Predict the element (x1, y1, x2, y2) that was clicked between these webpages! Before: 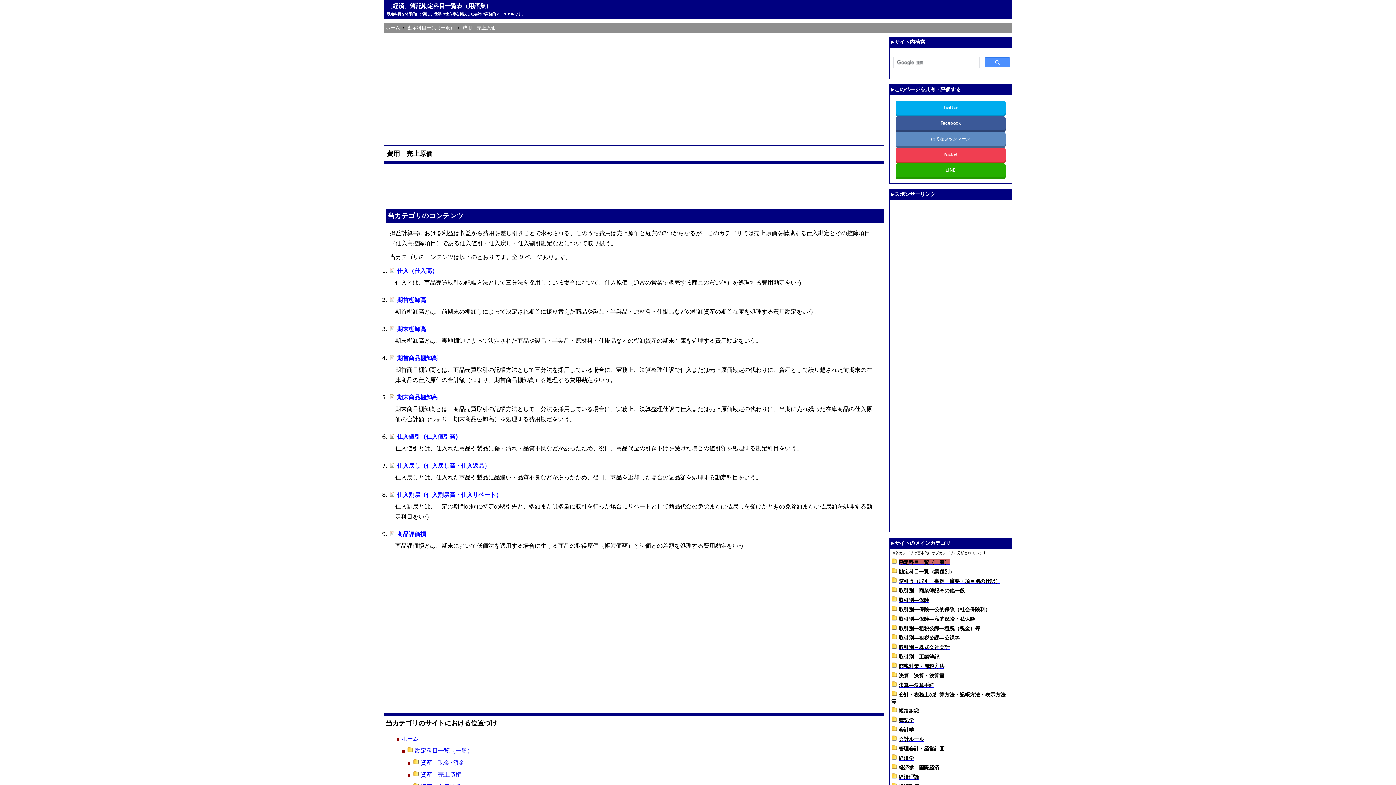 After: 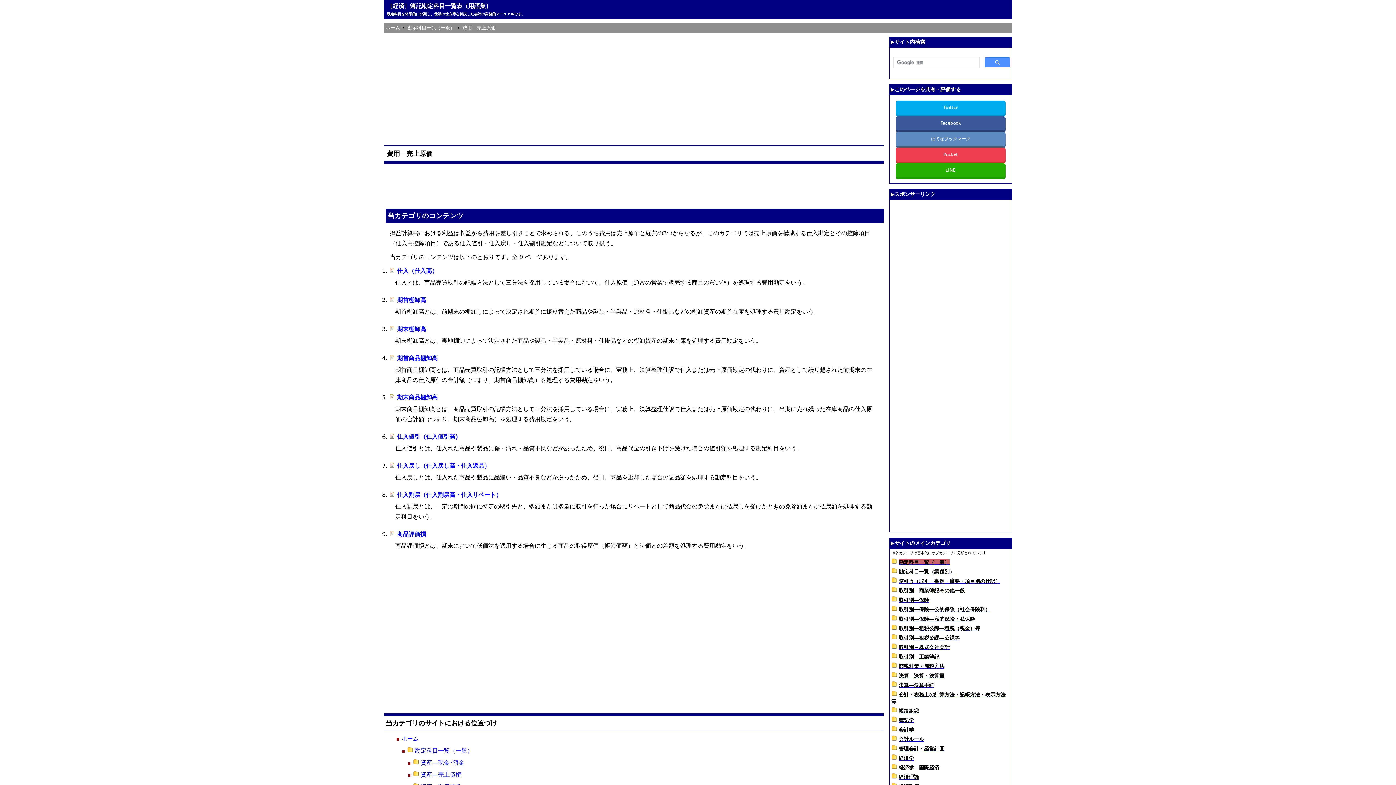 Action: bbox: (462, 25, 495, 30) label: 費用―売上原価